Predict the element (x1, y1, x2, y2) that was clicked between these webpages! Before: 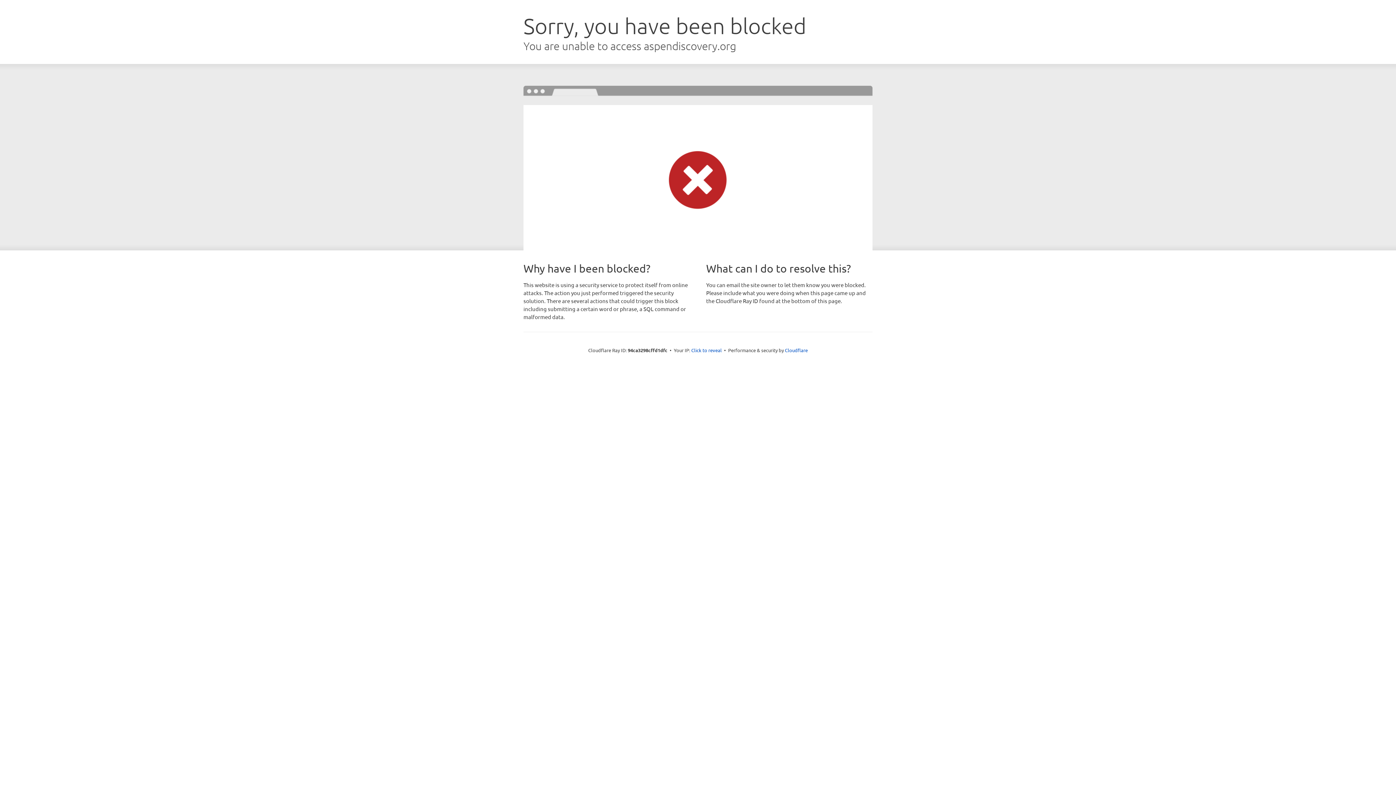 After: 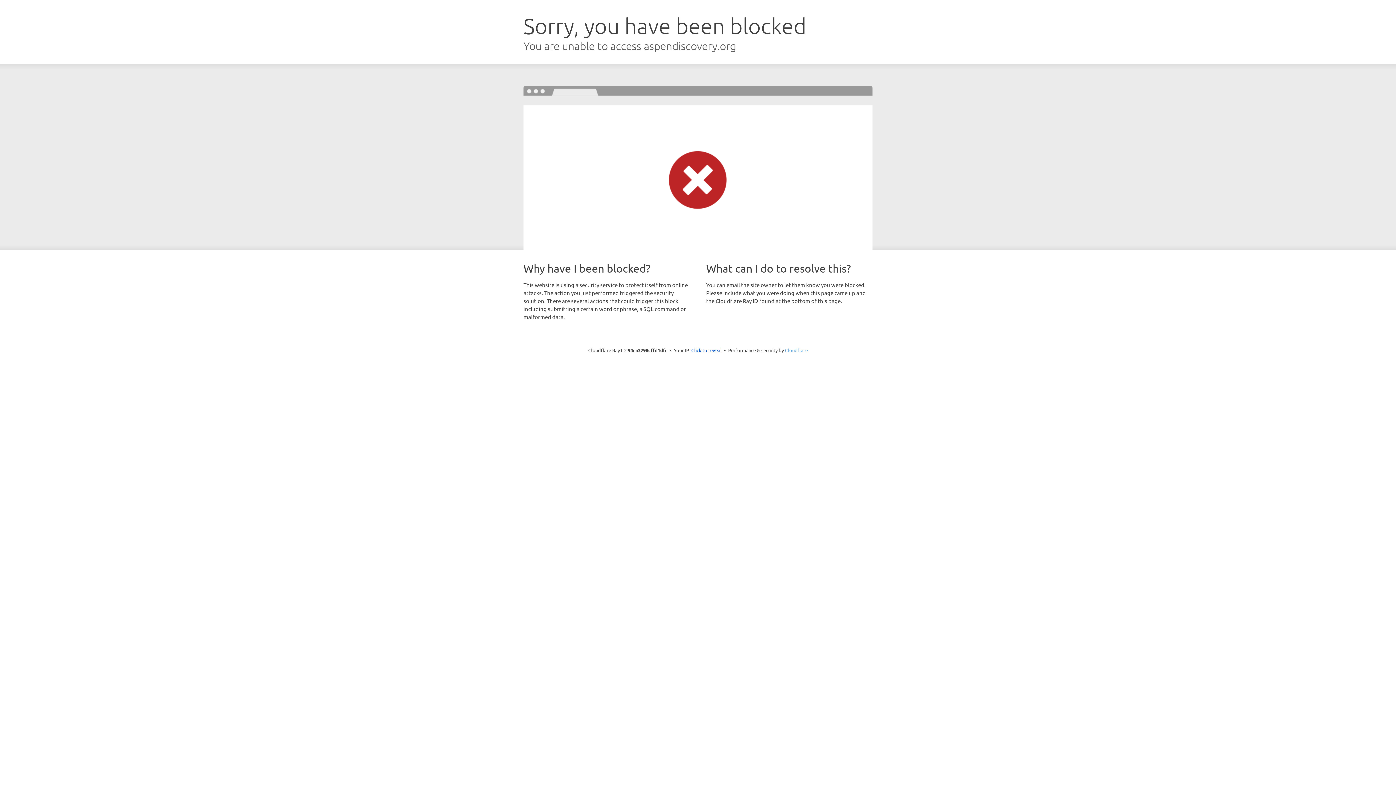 Action: label: Cloudflare bbox: (785, 347, 808, 353)